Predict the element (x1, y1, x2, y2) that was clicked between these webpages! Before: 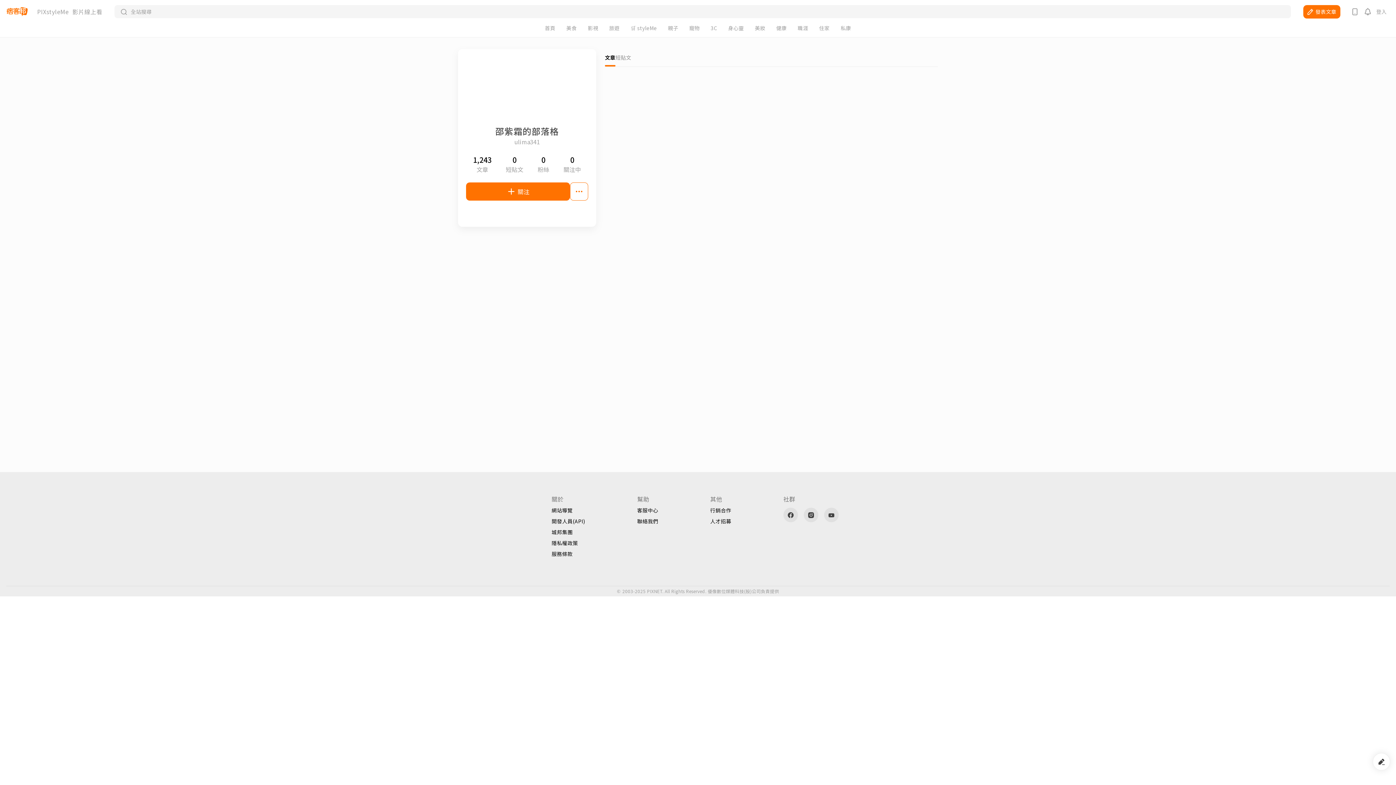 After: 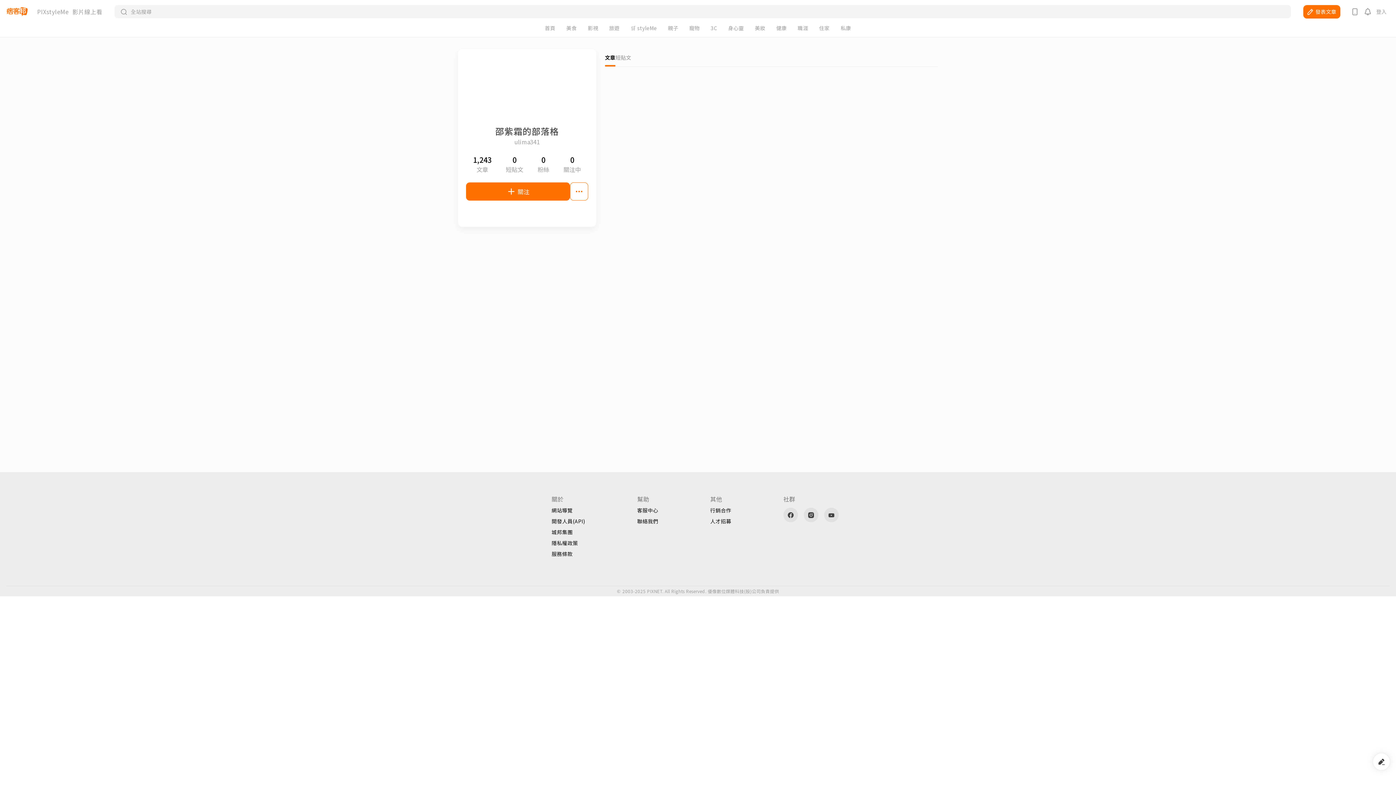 Action: bbox: (710, 508, 731, 513) label: 行銷合作